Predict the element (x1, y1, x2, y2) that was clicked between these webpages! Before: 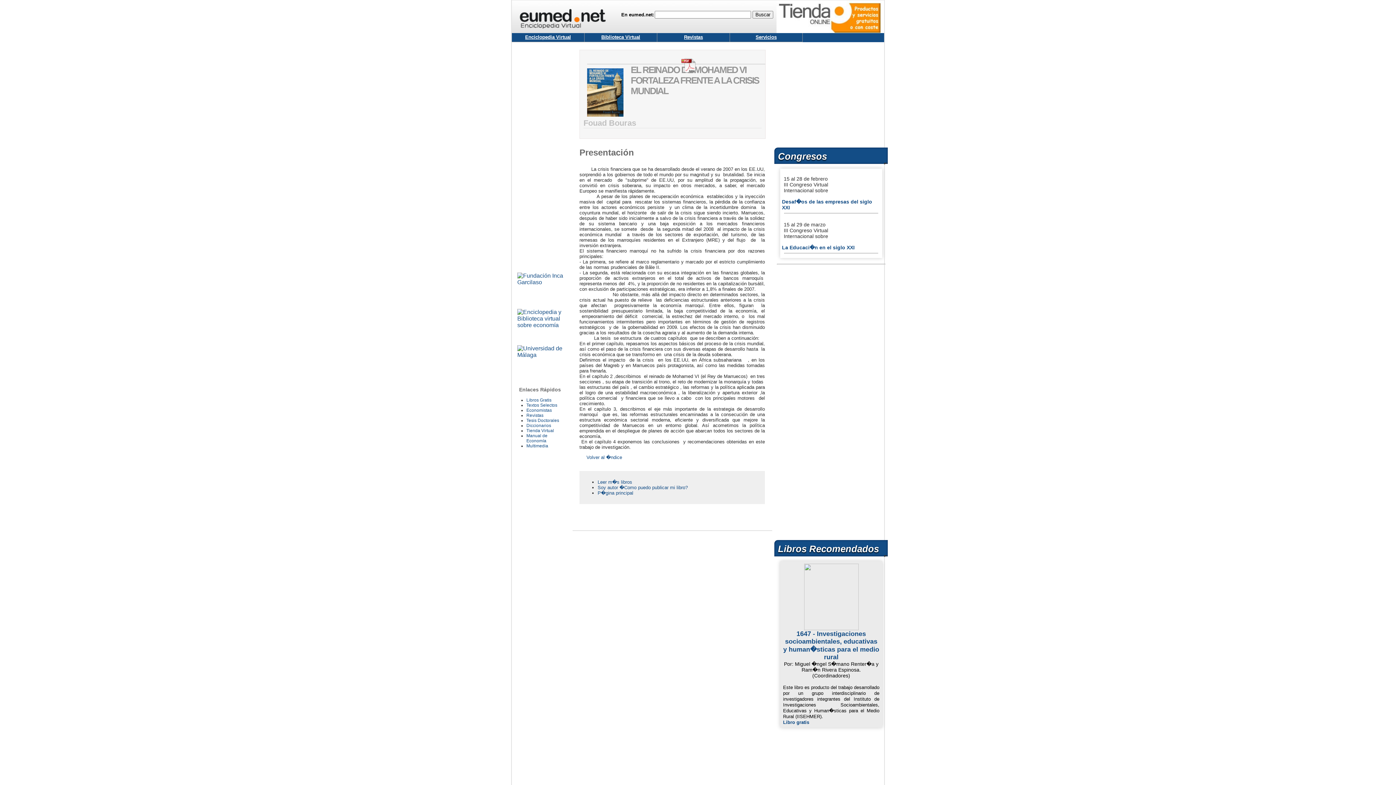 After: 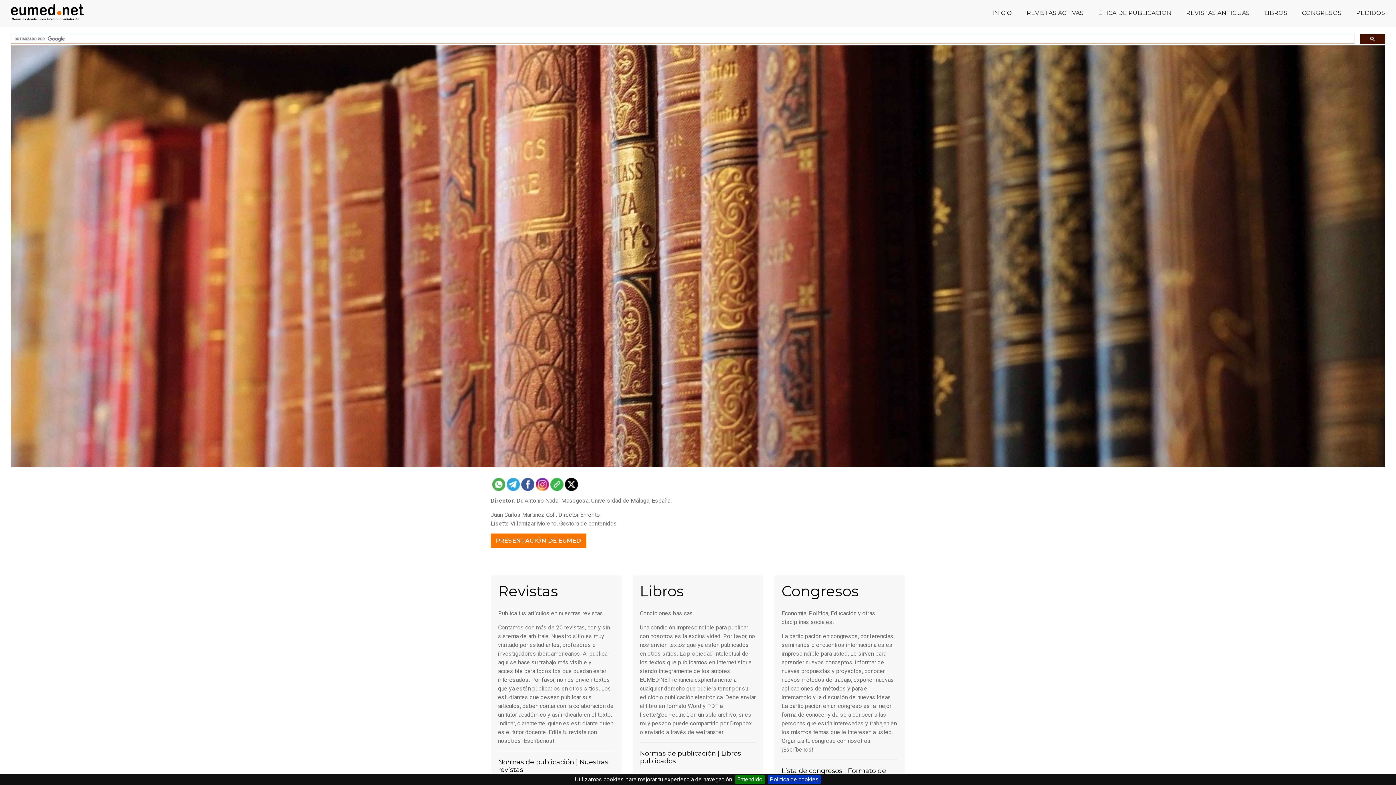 Action: bbox: (517, 322, 566, 328)